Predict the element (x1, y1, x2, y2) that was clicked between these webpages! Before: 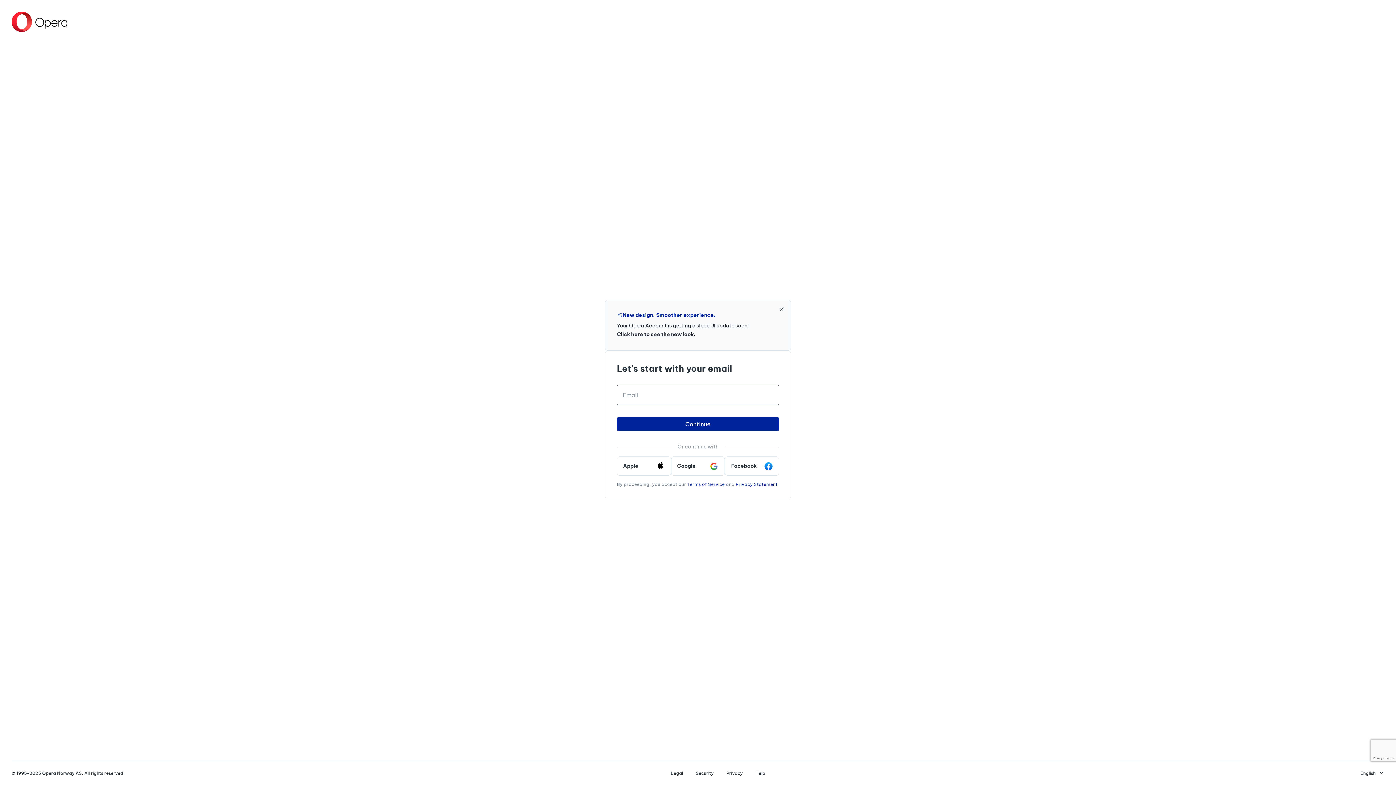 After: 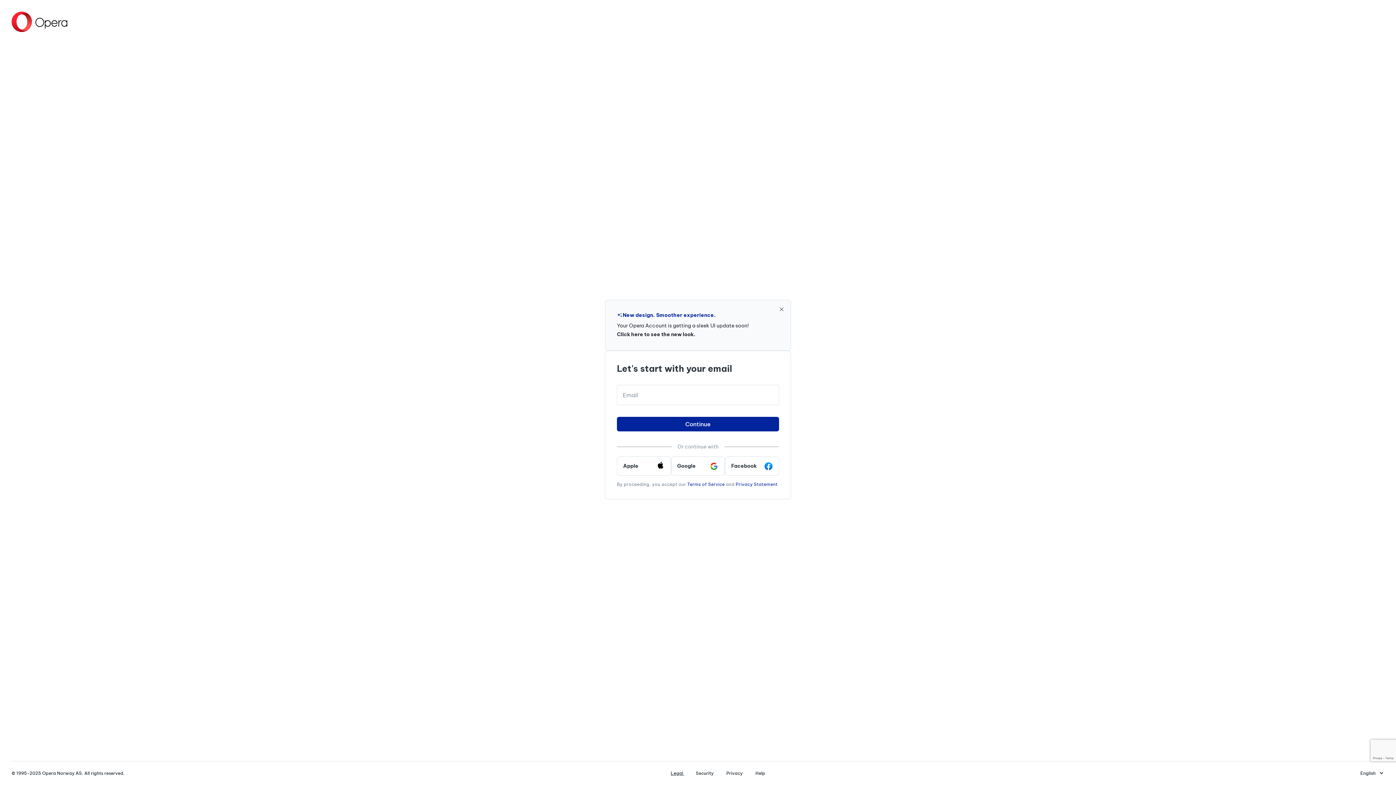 Action: bbox: (670, 770, 690, 776) label: Legal 